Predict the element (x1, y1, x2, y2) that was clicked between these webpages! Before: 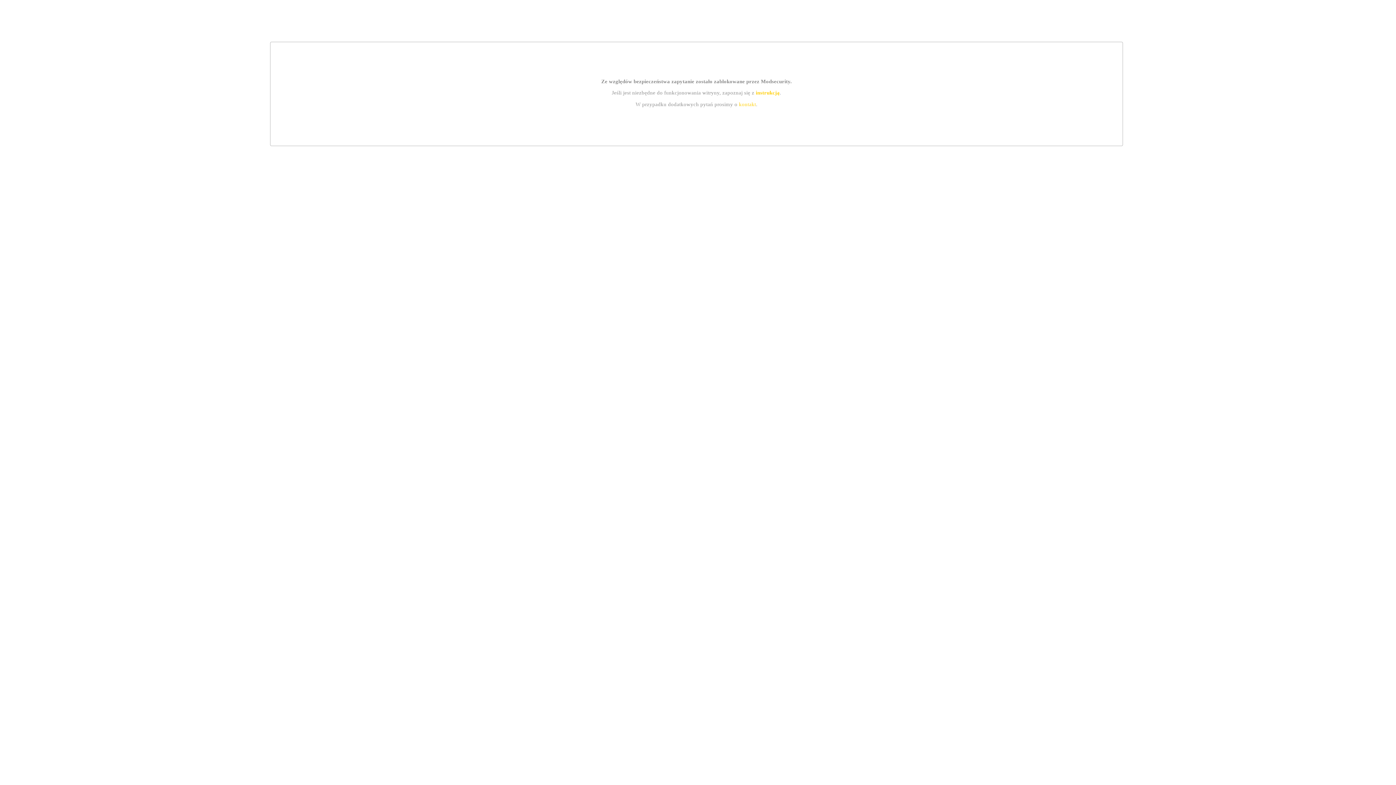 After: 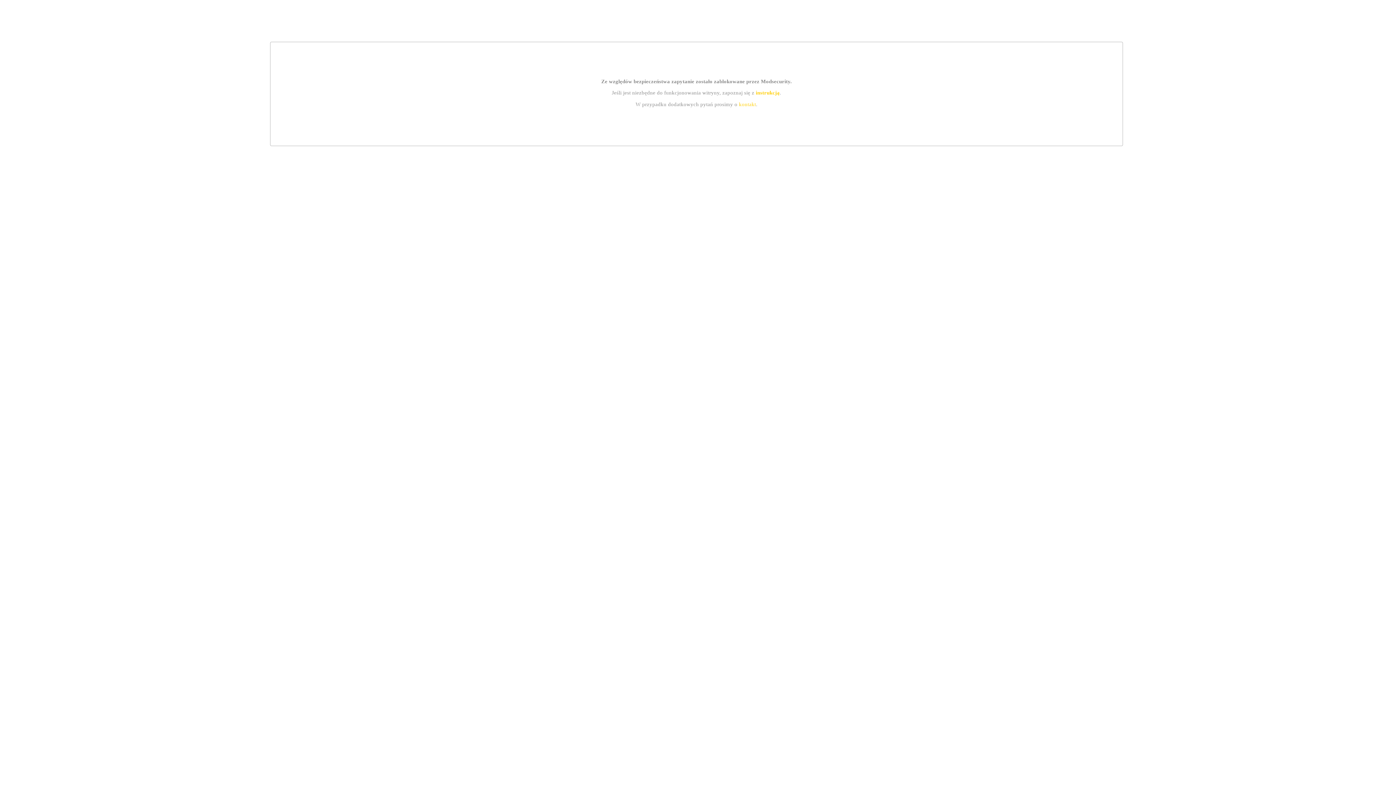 Action: bbox: (755, 89, 779, 95) label: instrukcją